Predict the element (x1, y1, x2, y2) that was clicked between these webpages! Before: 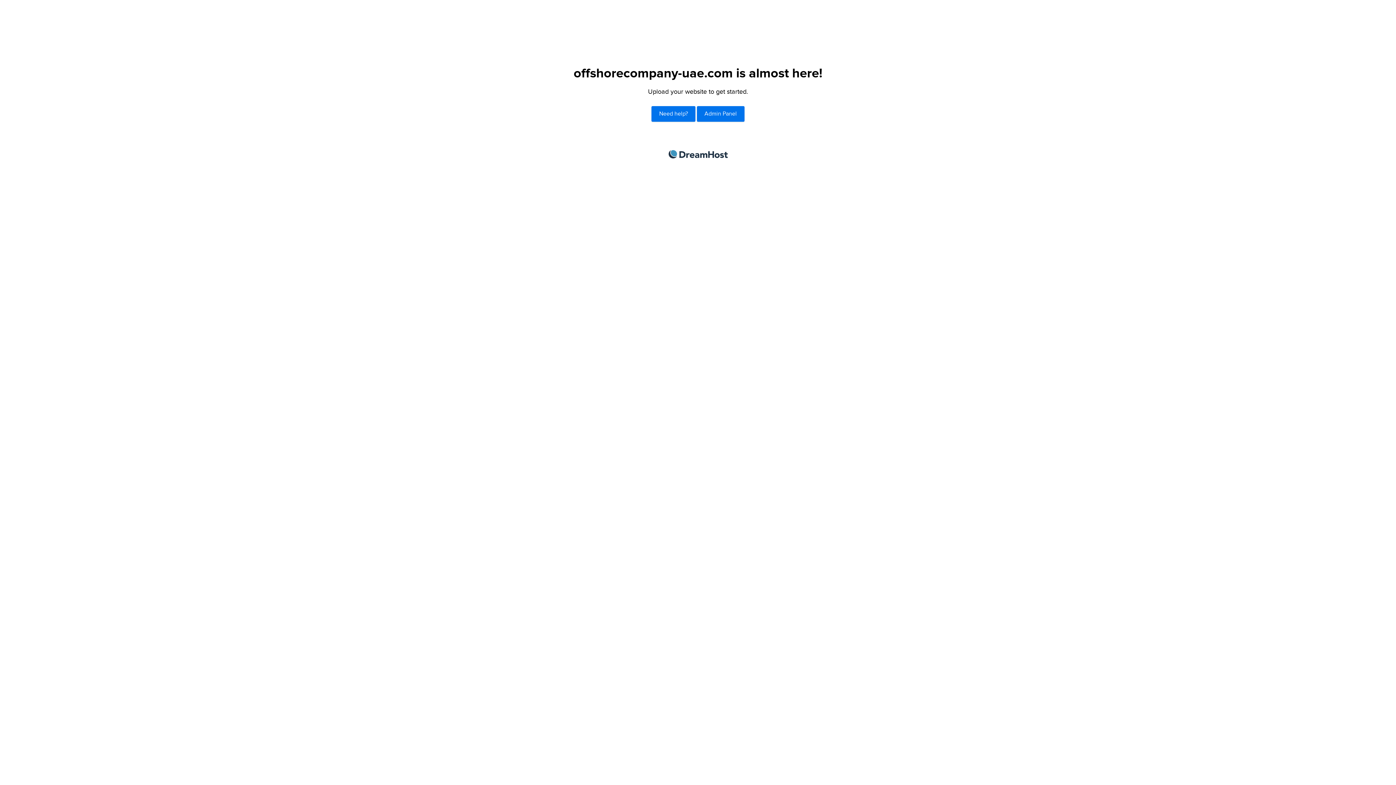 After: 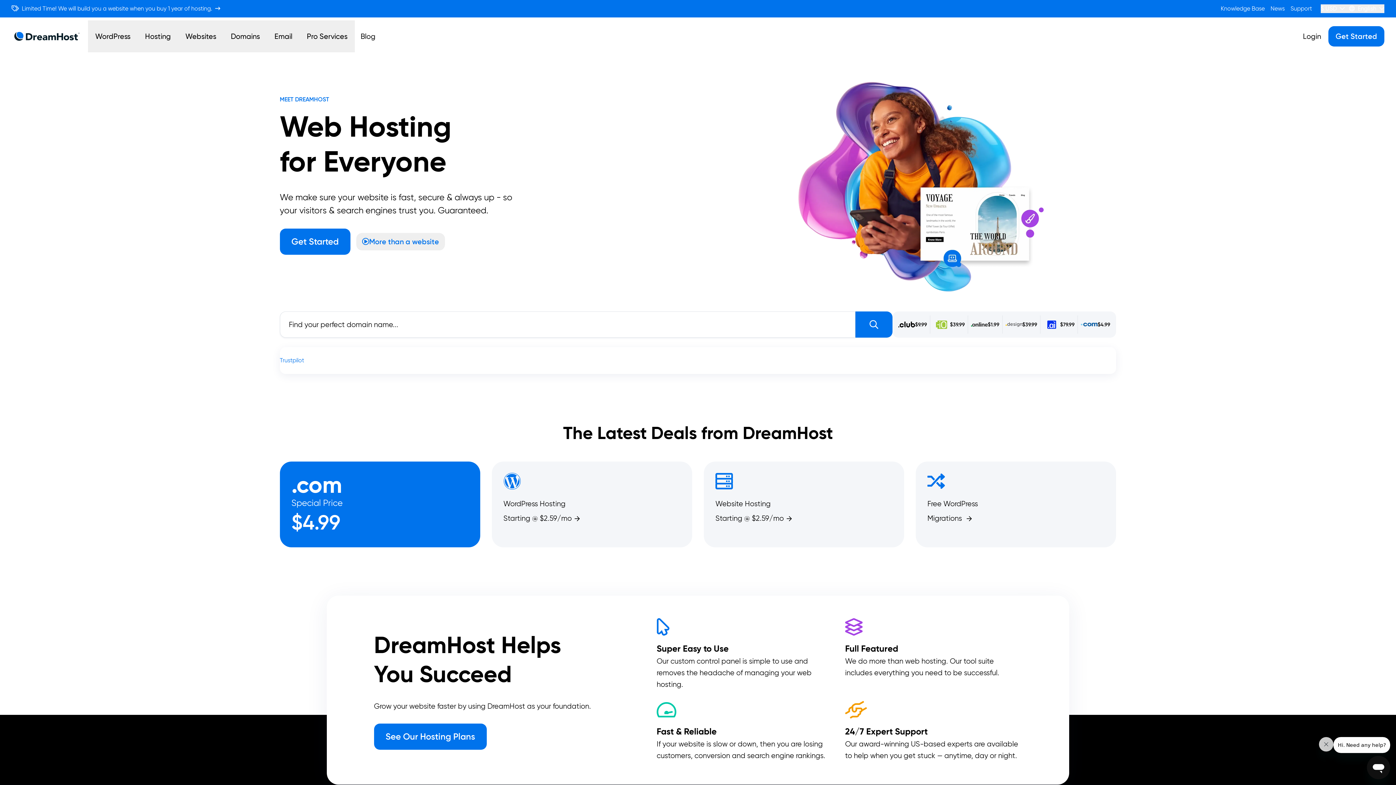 Action: label: DreamHost bbox: (668, 150, 727, 158)